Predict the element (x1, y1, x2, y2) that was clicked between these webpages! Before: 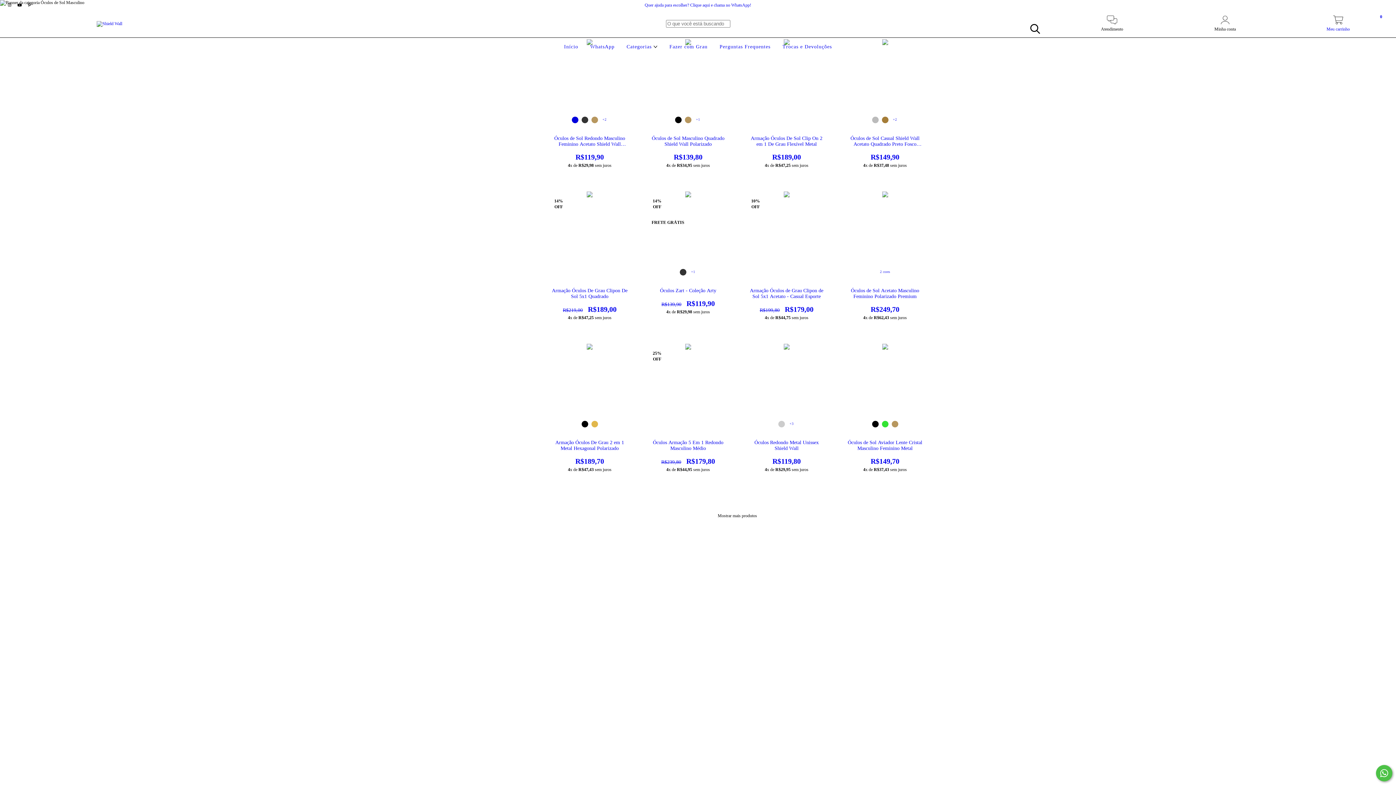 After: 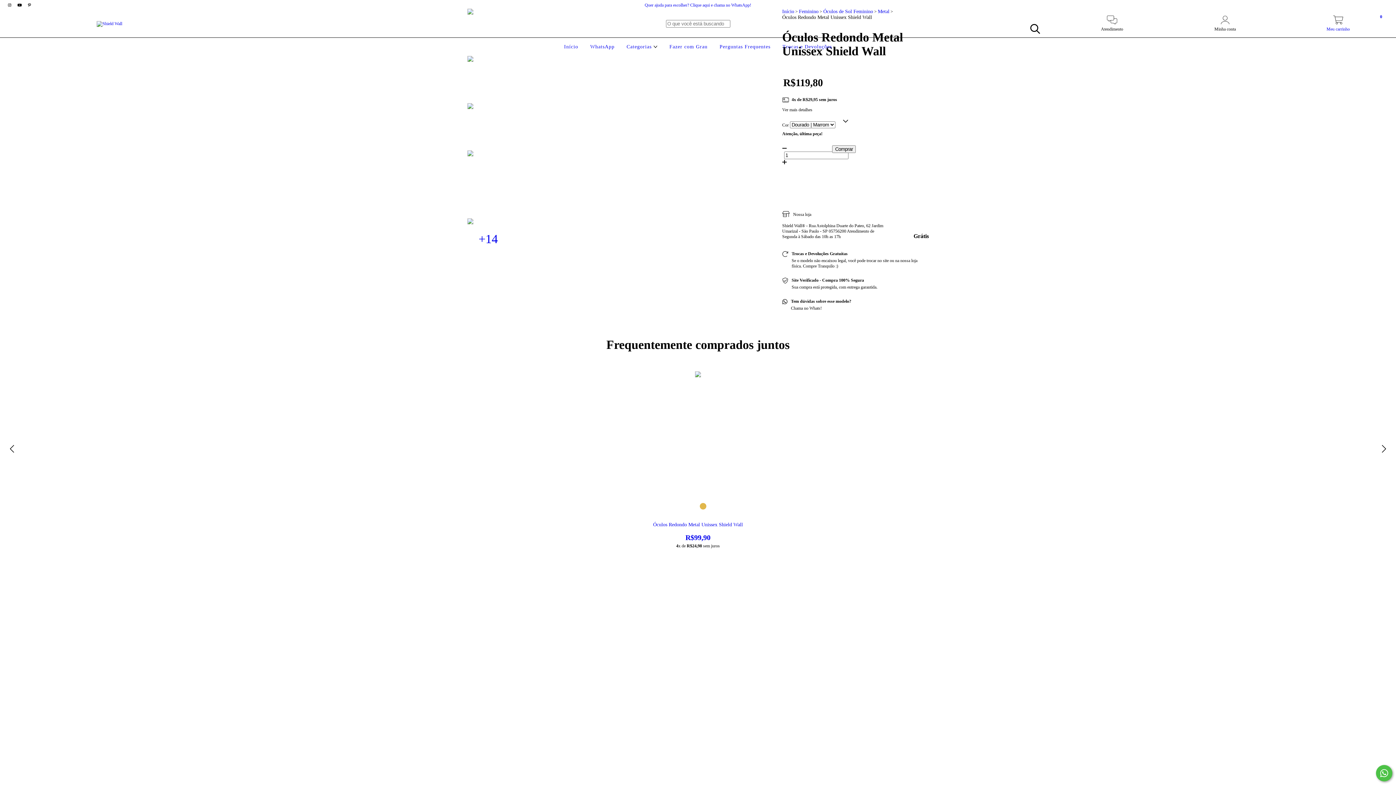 Action: bbox: (788, 421, 794, 427) label: +3